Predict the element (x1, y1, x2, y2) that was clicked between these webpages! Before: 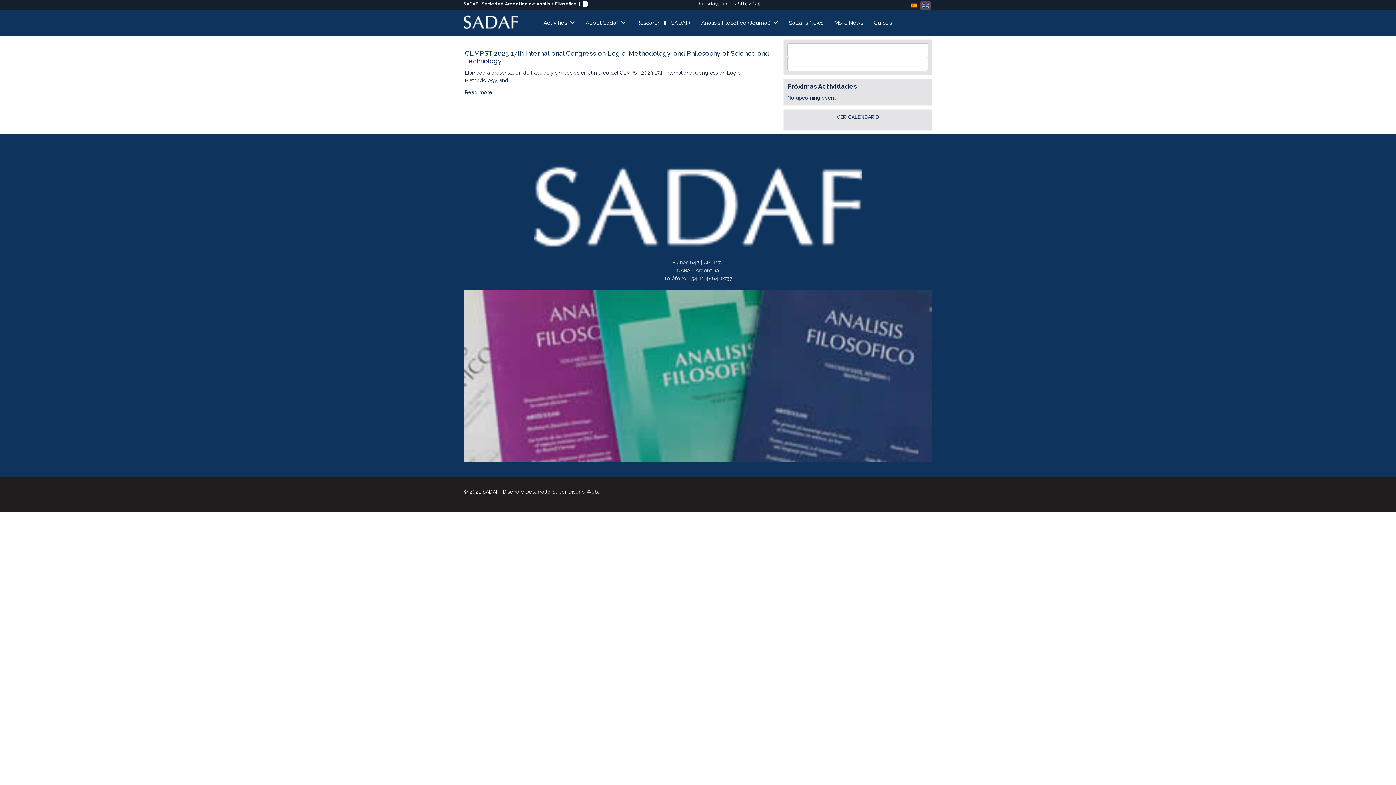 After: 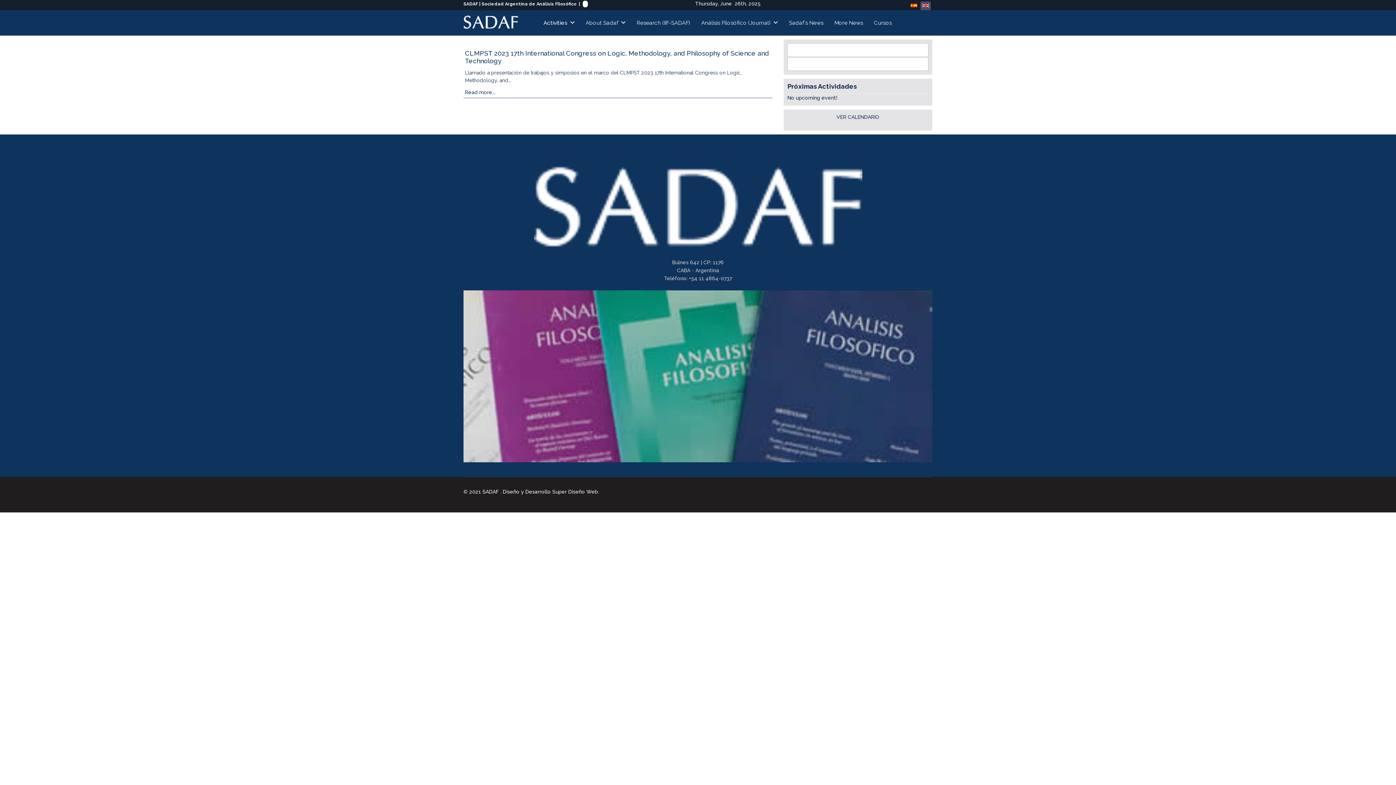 Action: bbox: (922, 2, 929, 8)